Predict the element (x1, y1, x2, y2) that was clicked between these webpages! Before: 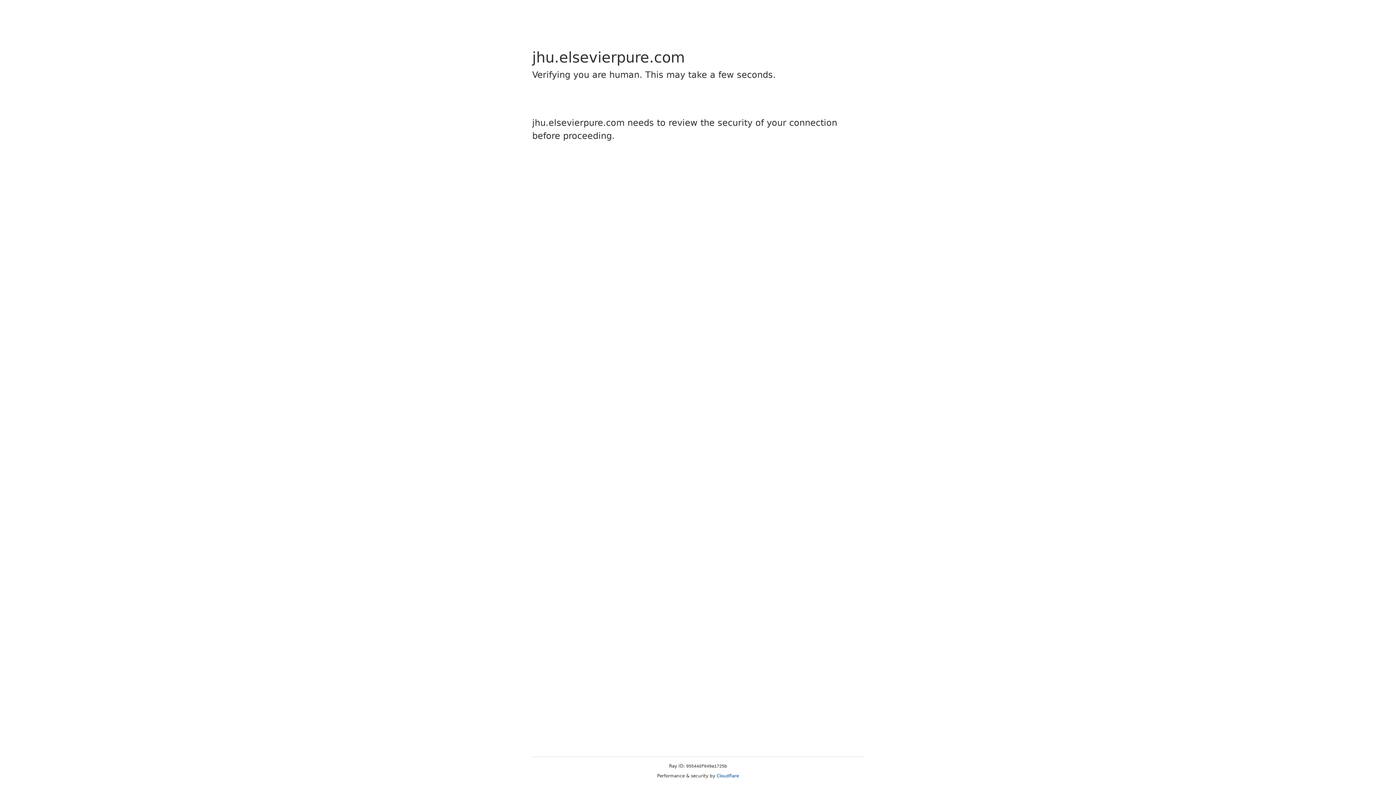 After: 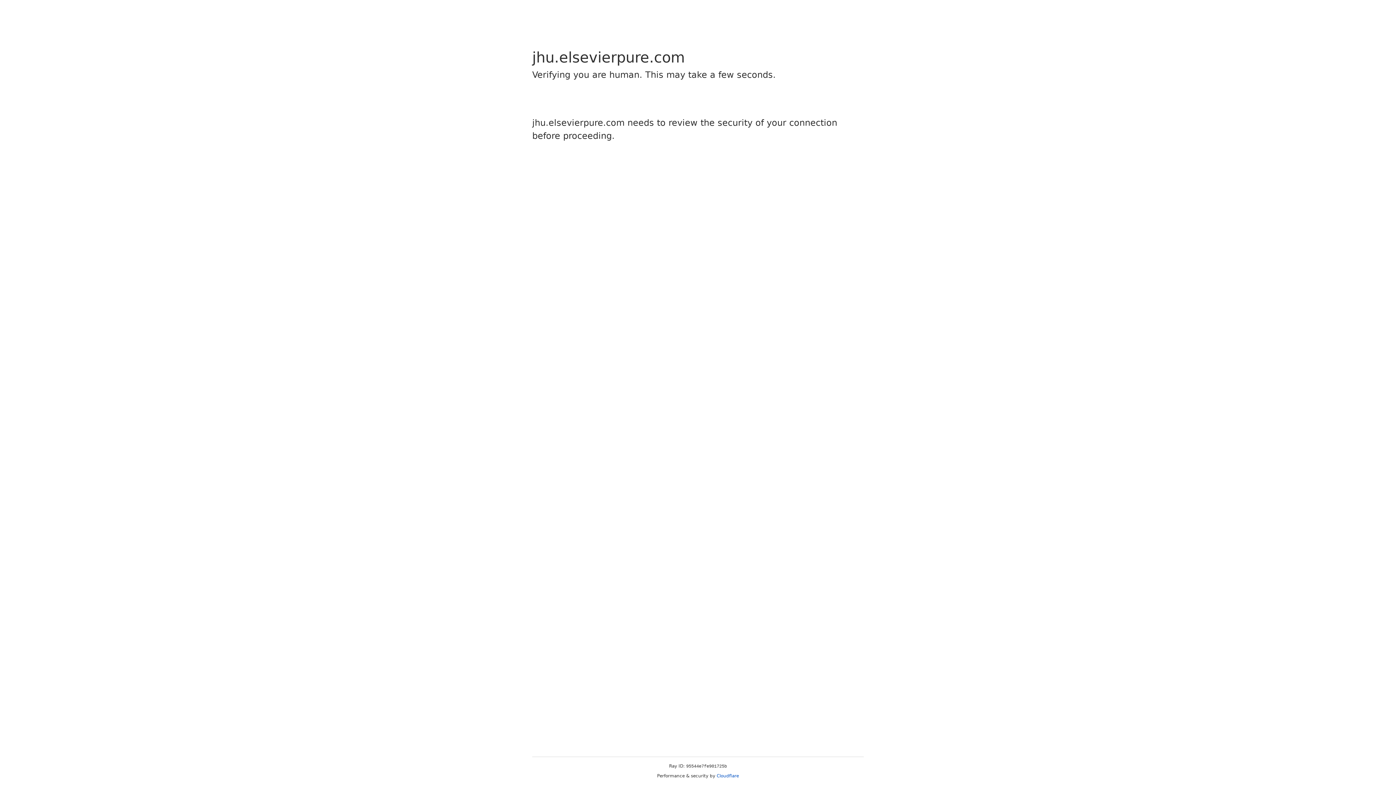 Action: label: Cloudflare bbox: (716, 773, 739, 778)